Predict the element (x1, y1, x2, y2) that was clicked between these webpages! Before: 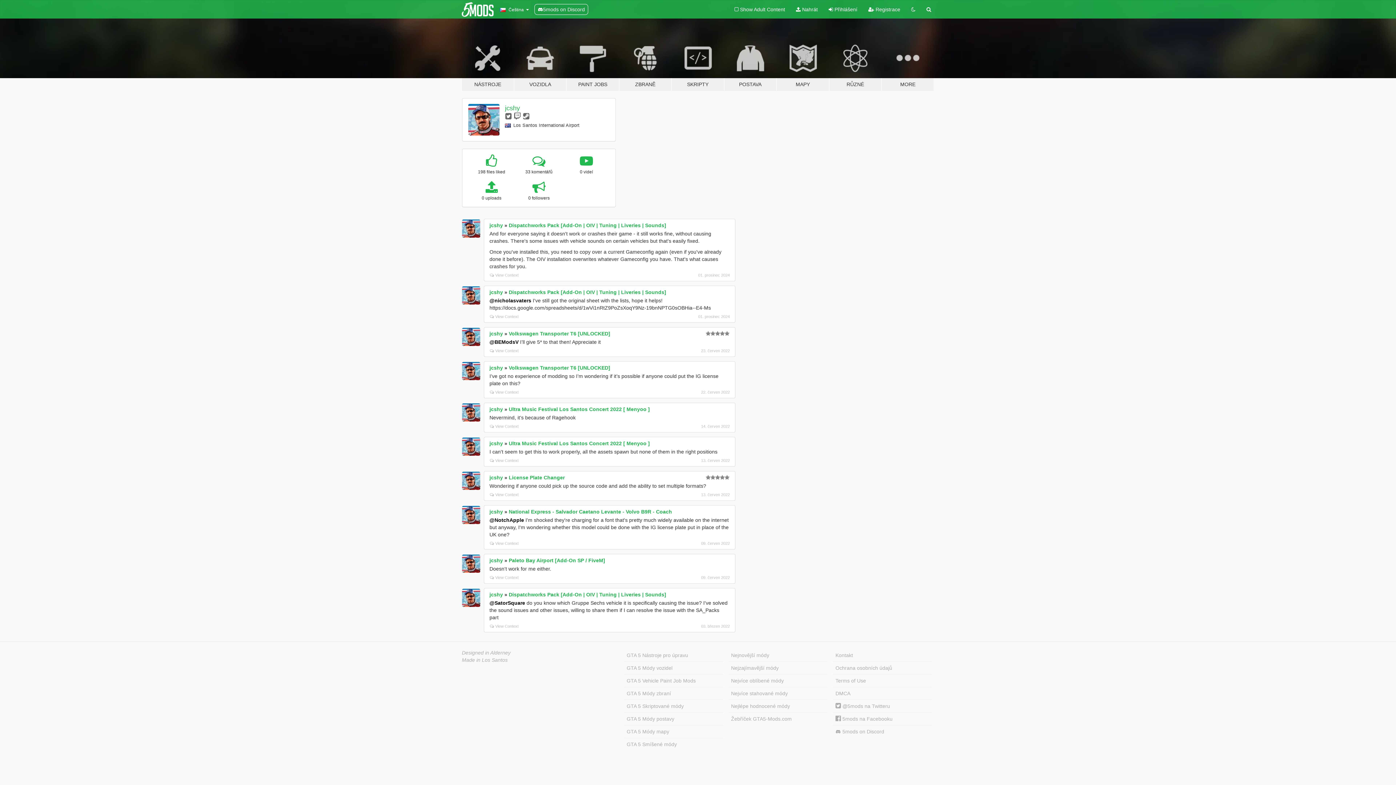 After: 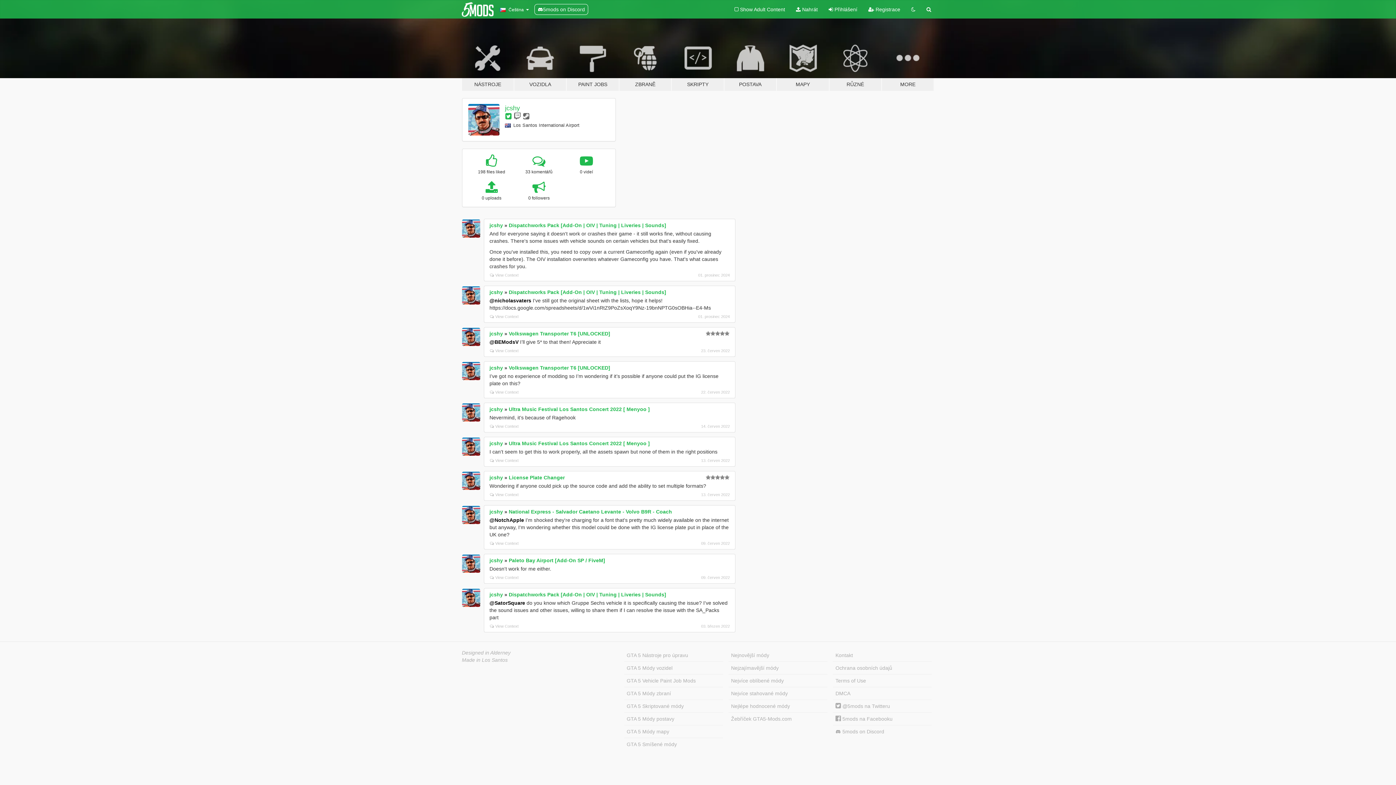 Action: bbox: (505, 112, 512, 120)